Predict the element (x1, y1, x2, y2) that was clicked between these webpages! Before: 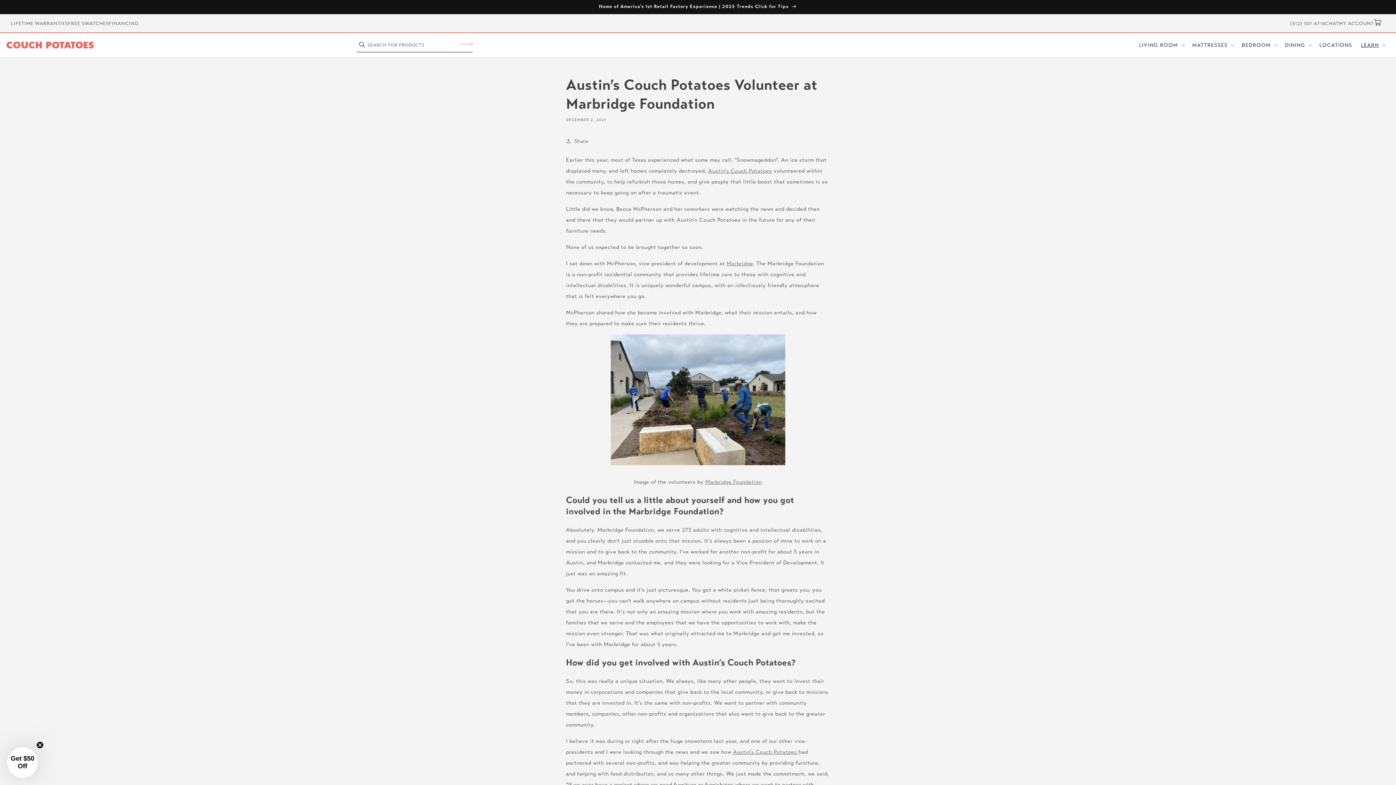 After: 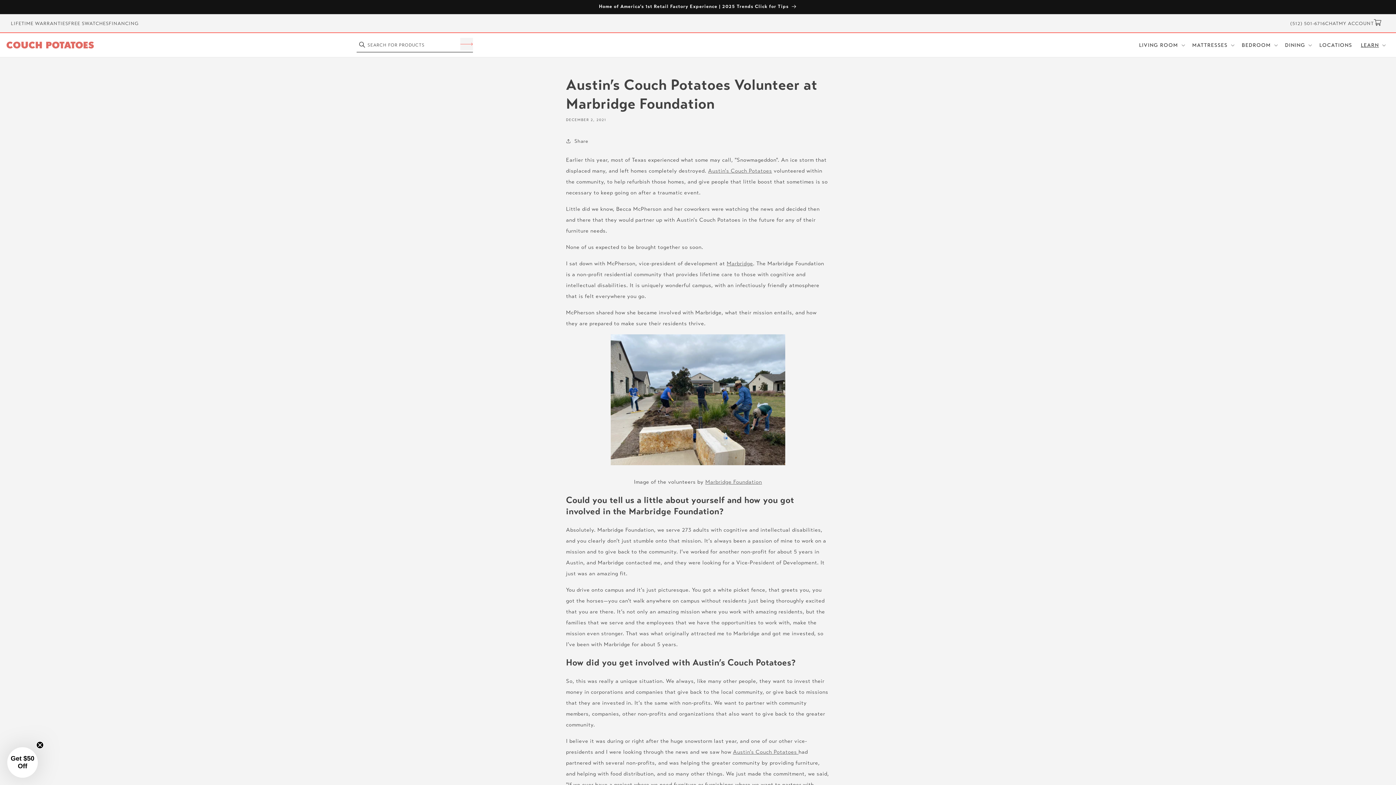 Action: bbox: (460, 37, 473, 50) label: Search for products